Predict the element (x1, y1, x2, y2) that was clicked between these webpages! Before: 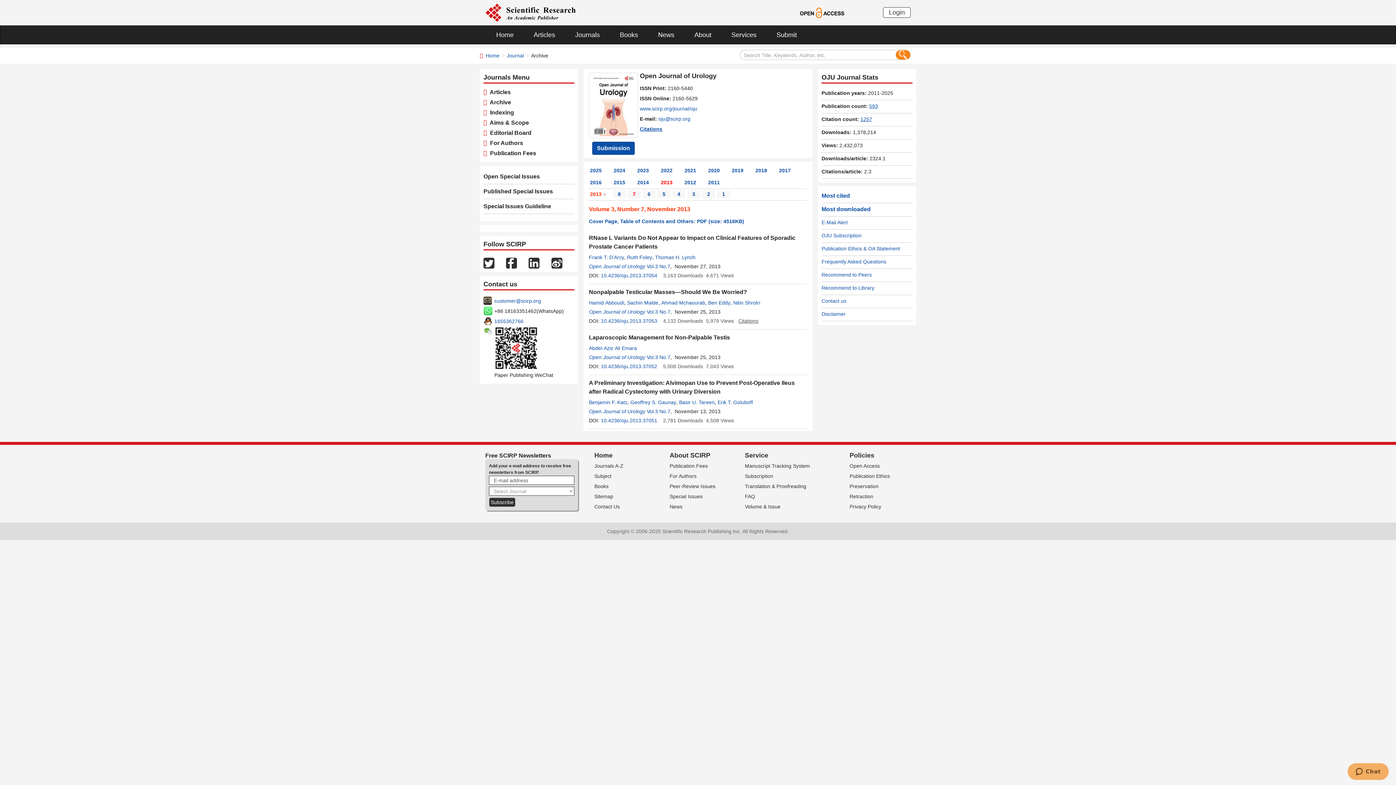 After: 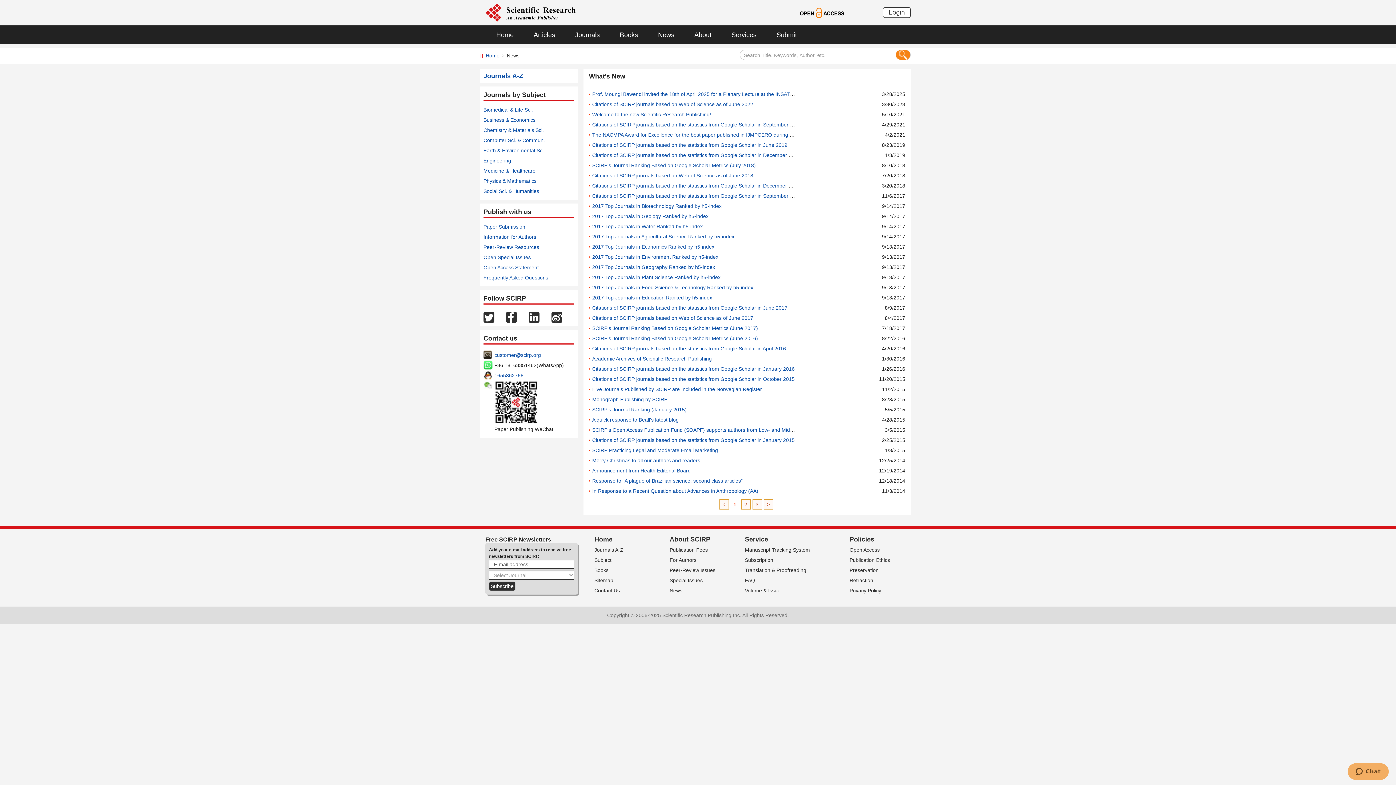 Action: label: News bbox: (647, 25, 683, 44)